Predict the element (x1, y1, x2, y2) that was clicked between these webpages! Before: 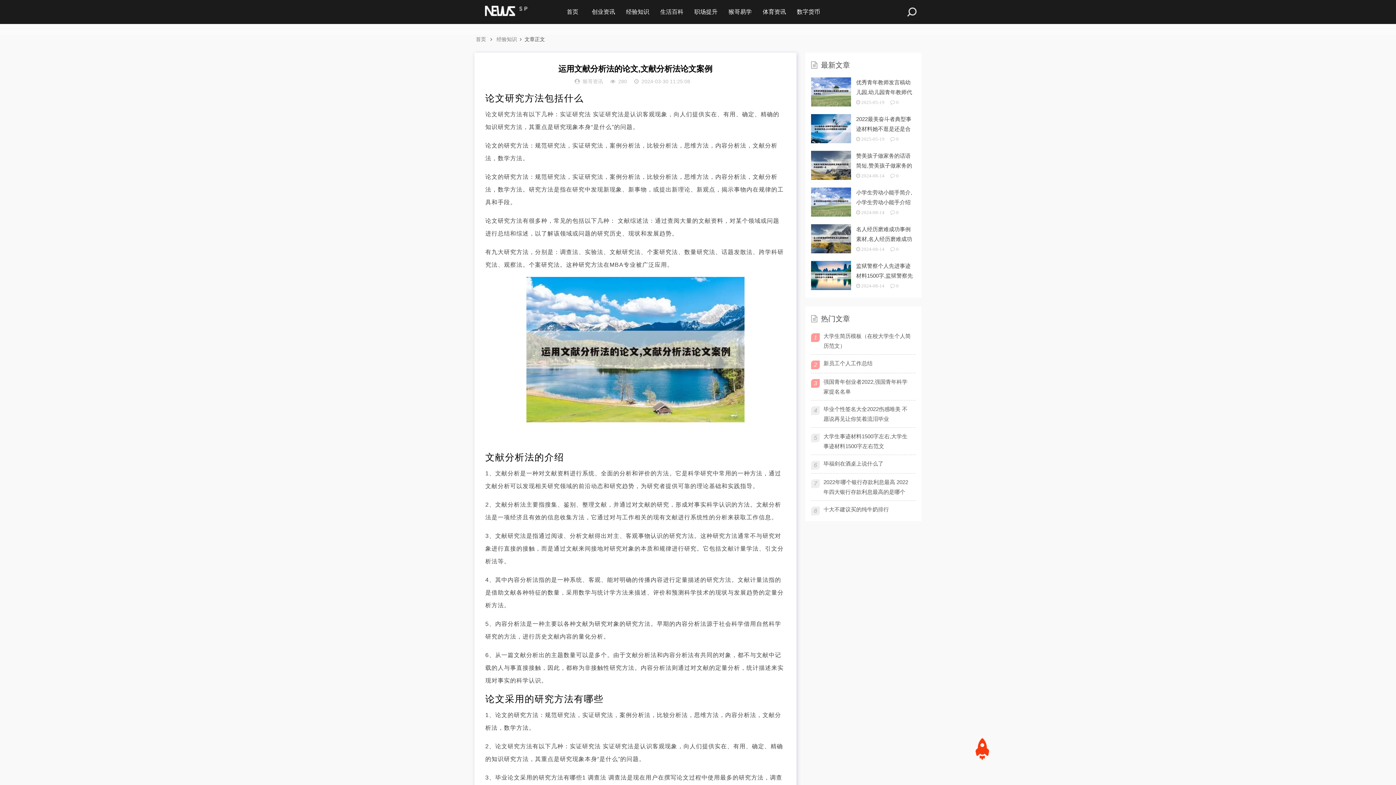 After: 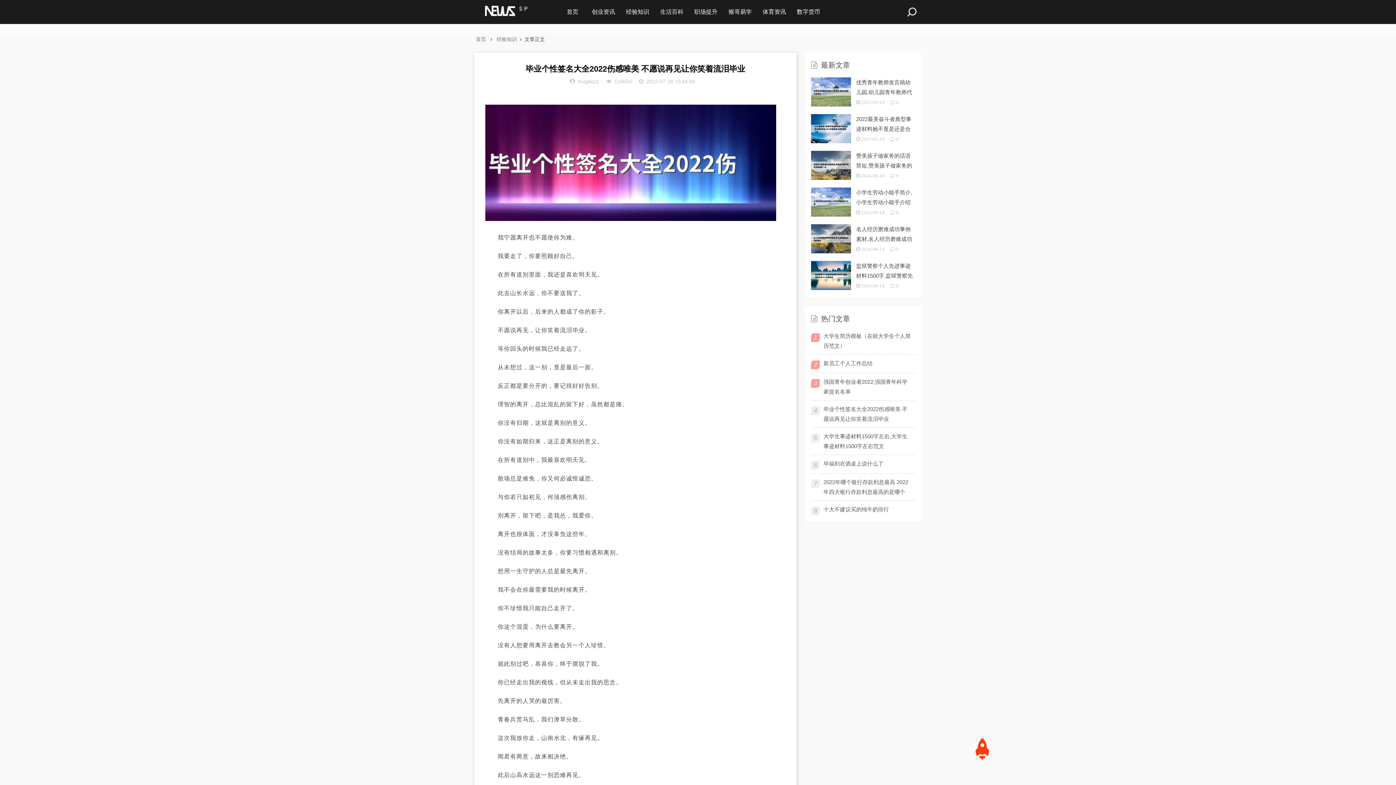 Action: label: 毕业个性签名大全2022伤感唯美 不愿说再见让你笑着流泪毕业 bbox: (823, 404, 912, 424)